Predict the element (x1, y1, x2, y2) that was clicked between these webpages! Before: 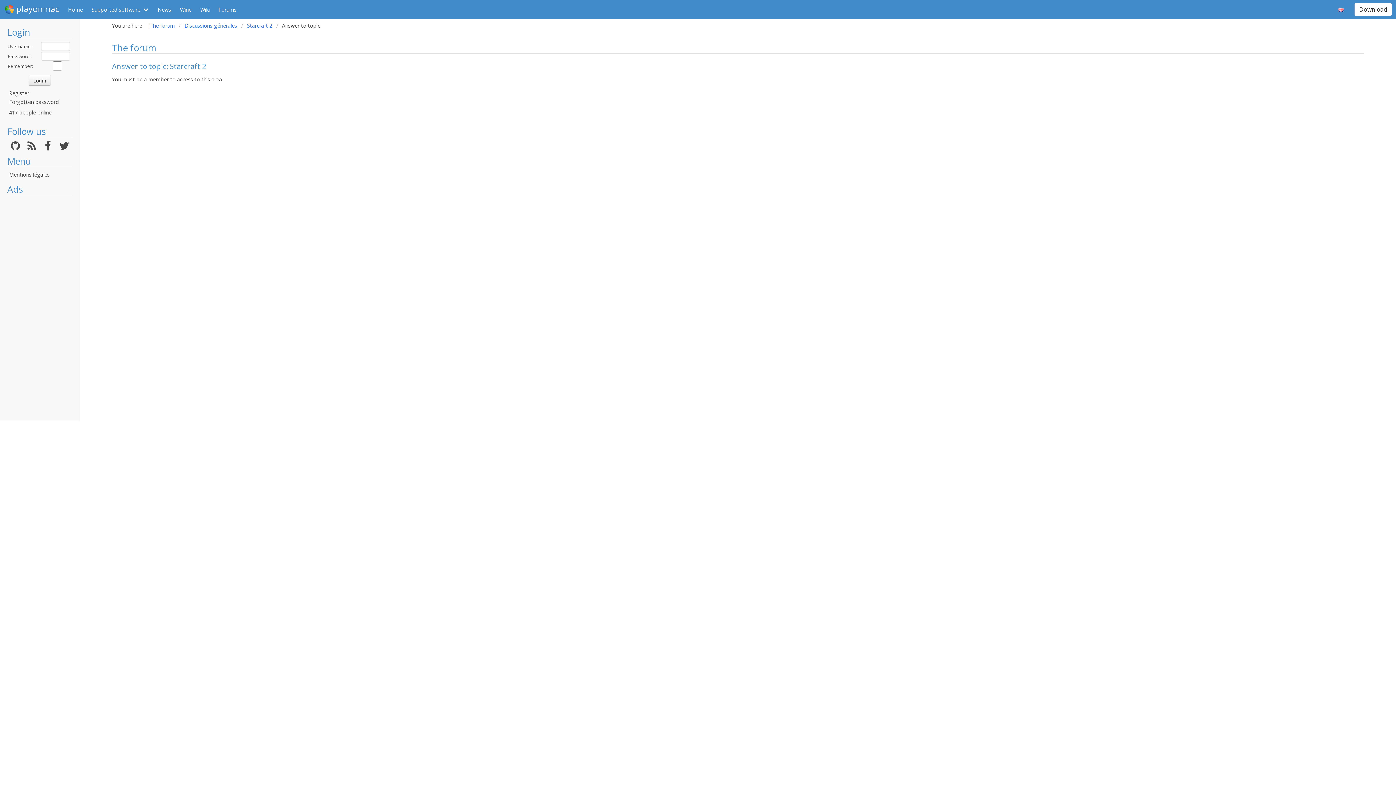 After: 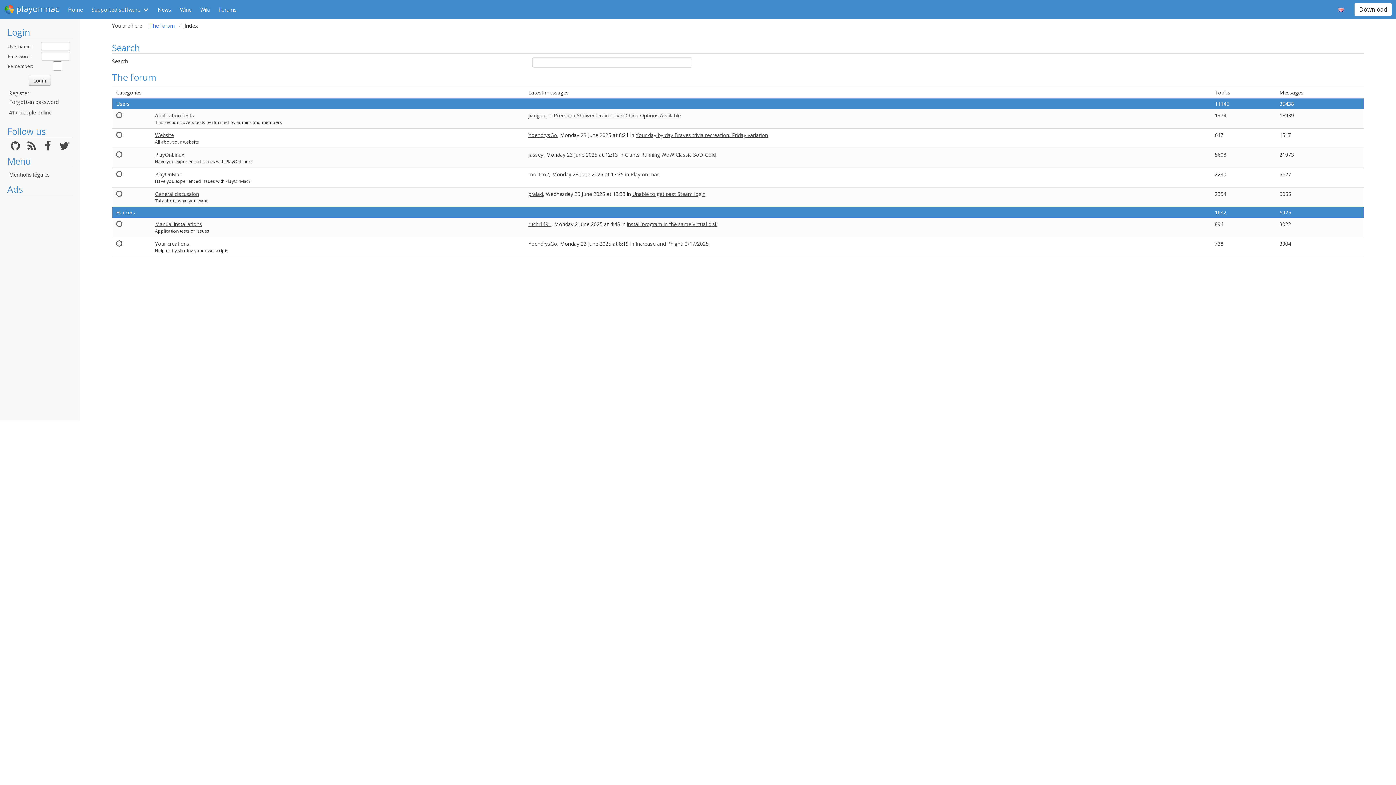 Action: bbox: (149, 21, 178, 29) label: The forum